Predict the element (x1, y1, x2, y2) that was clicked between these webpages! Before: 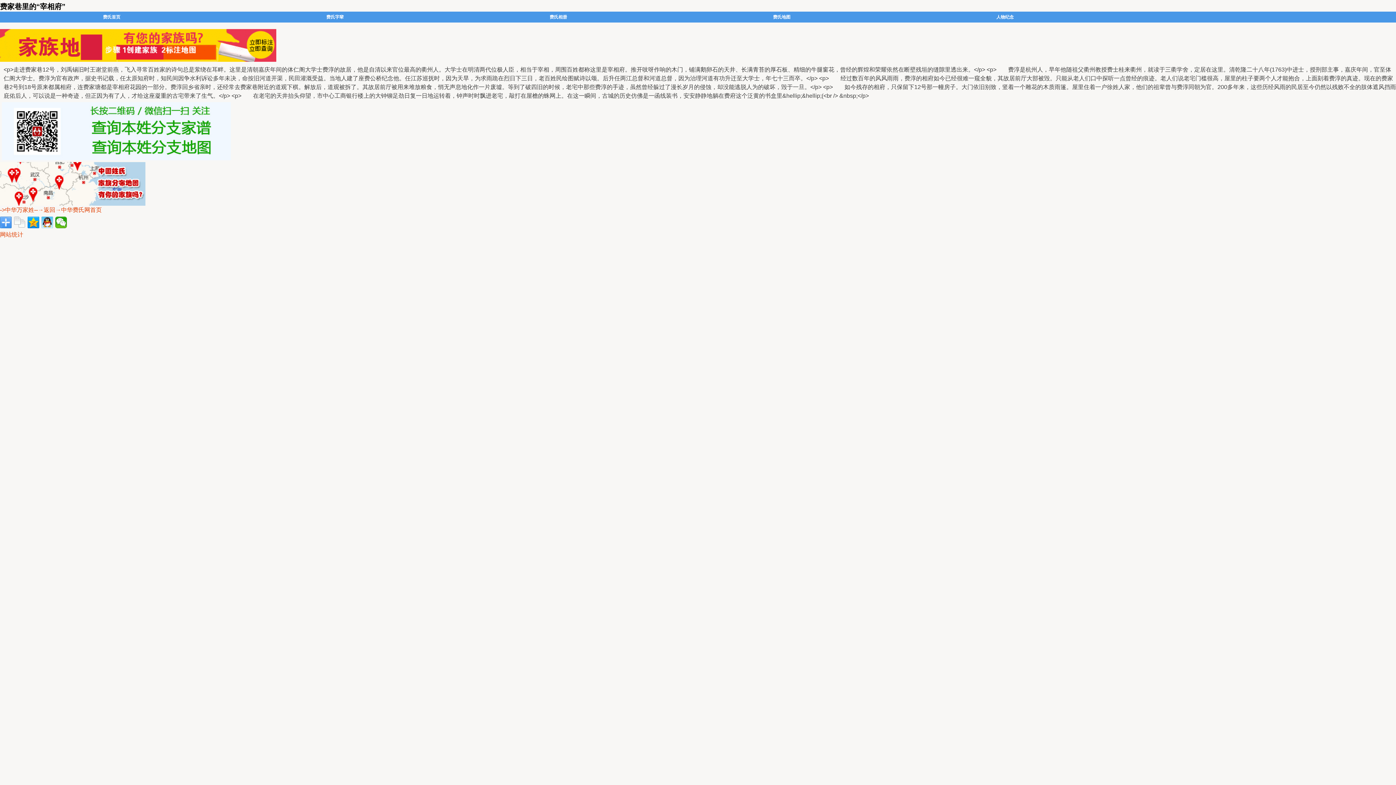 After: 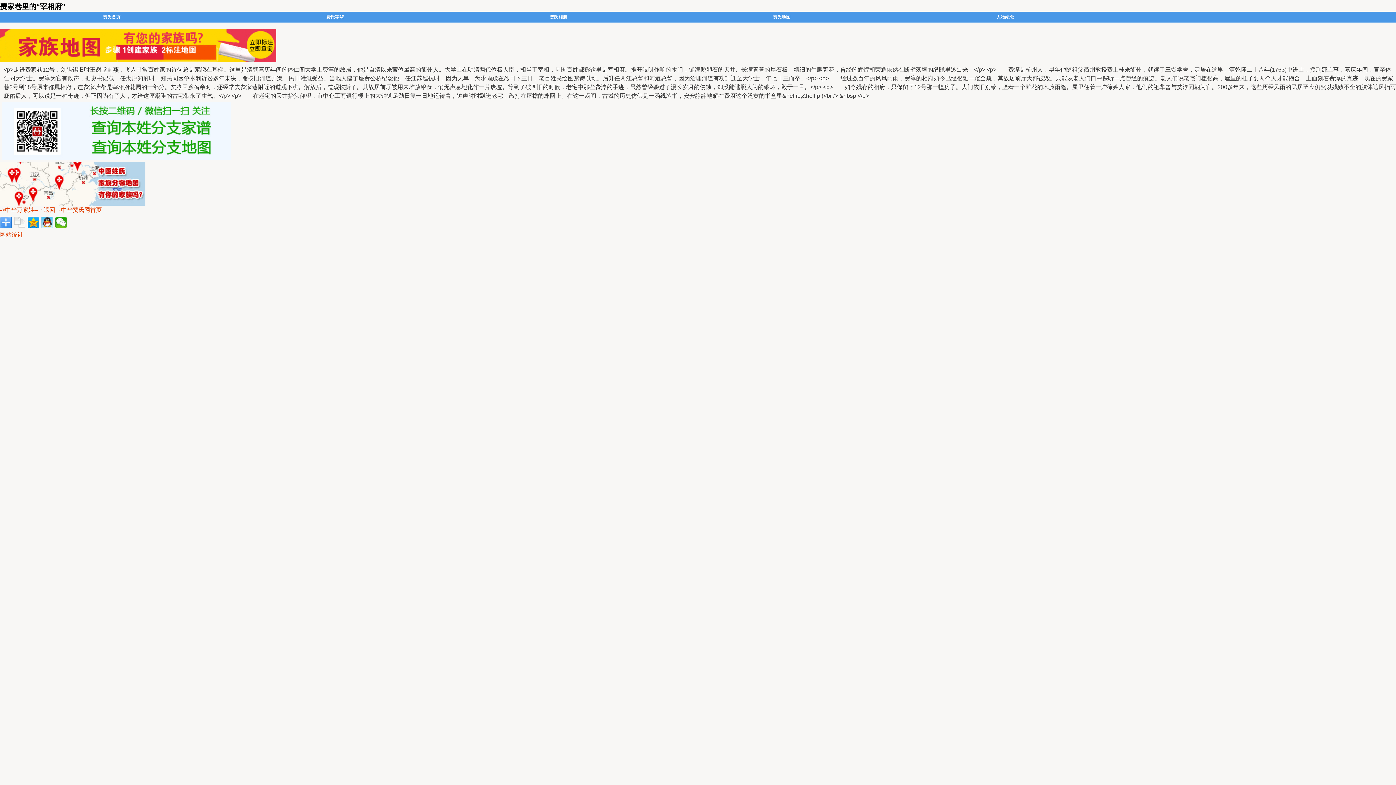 Action: bbox: (13, 216, 25, 228)